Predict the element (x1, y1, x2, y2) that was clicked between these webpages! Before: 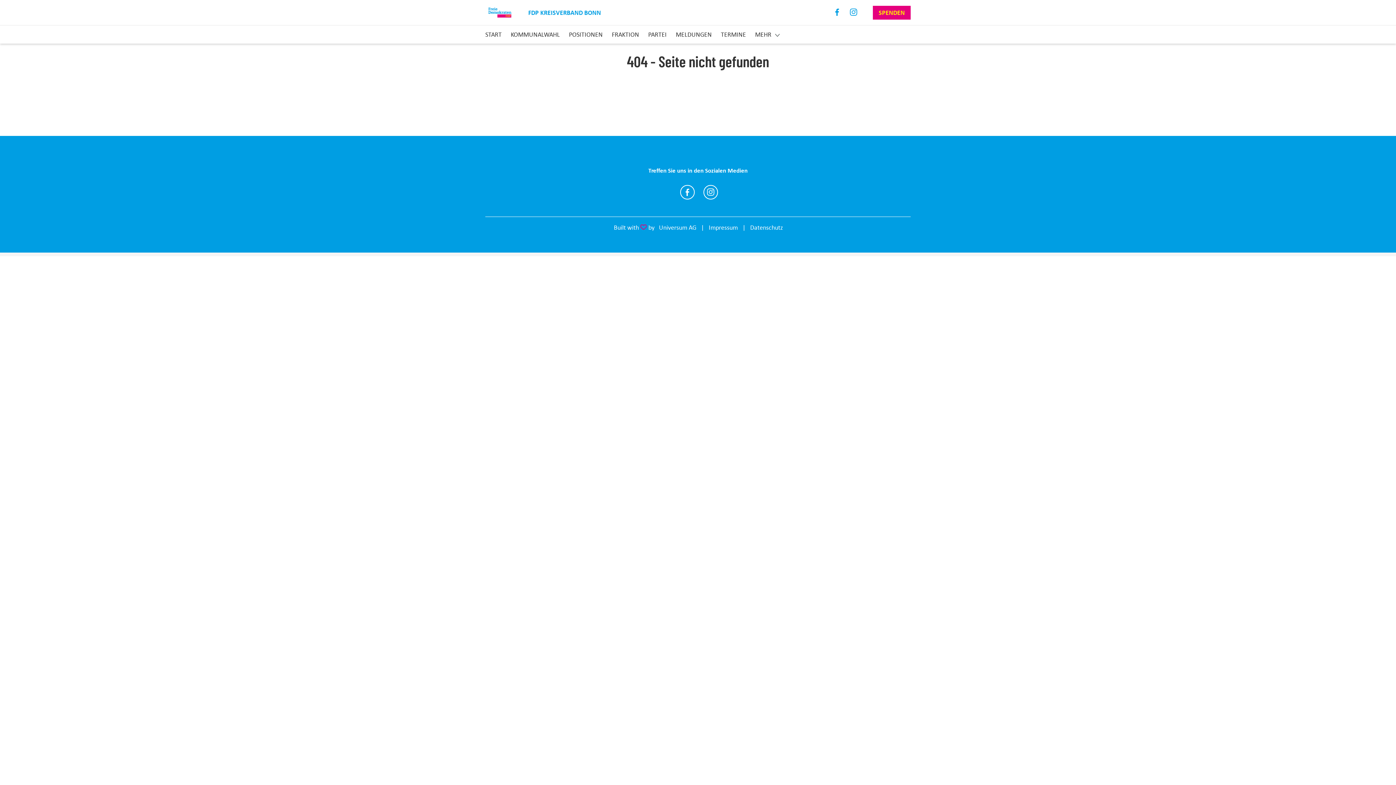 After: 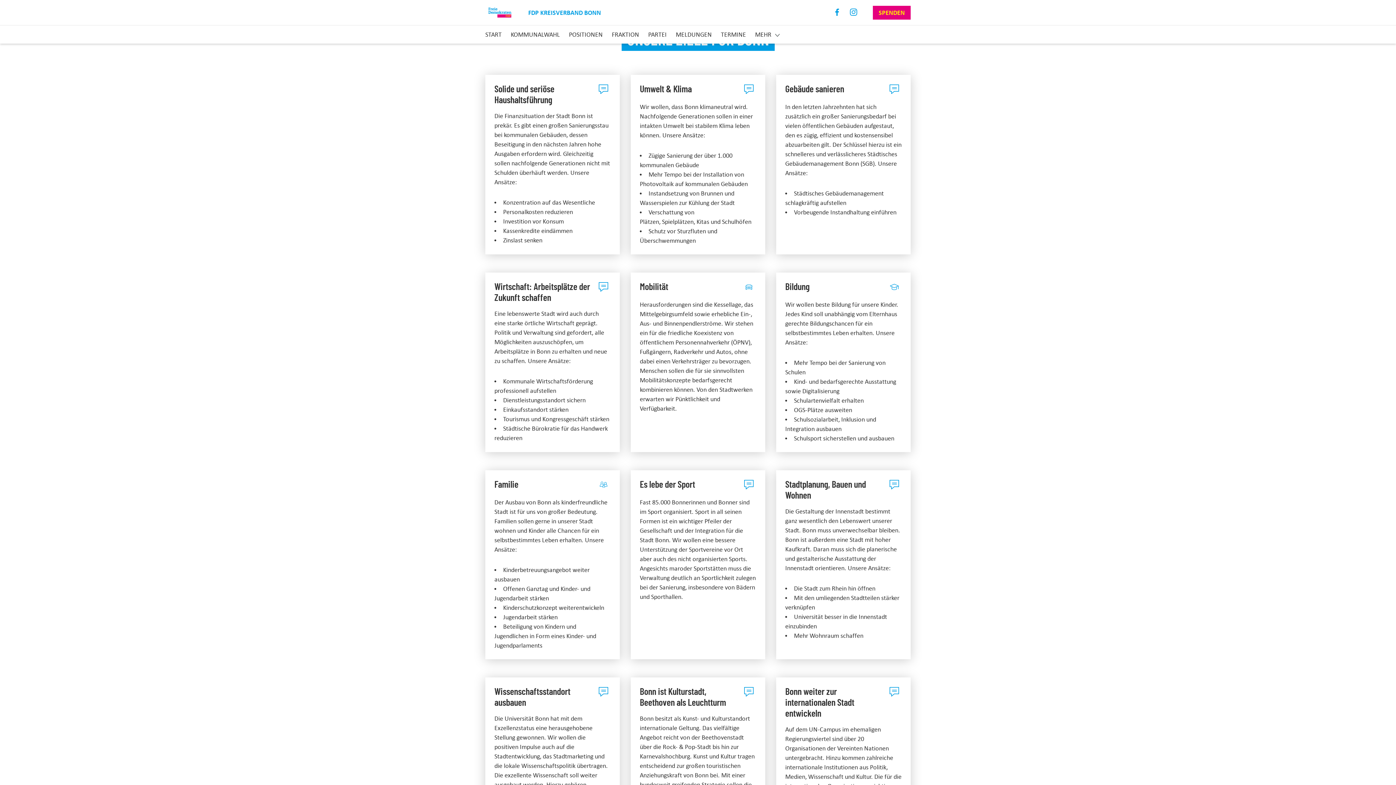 Action: label: POSITIONEN bbox: (569, 29, 602, 39)